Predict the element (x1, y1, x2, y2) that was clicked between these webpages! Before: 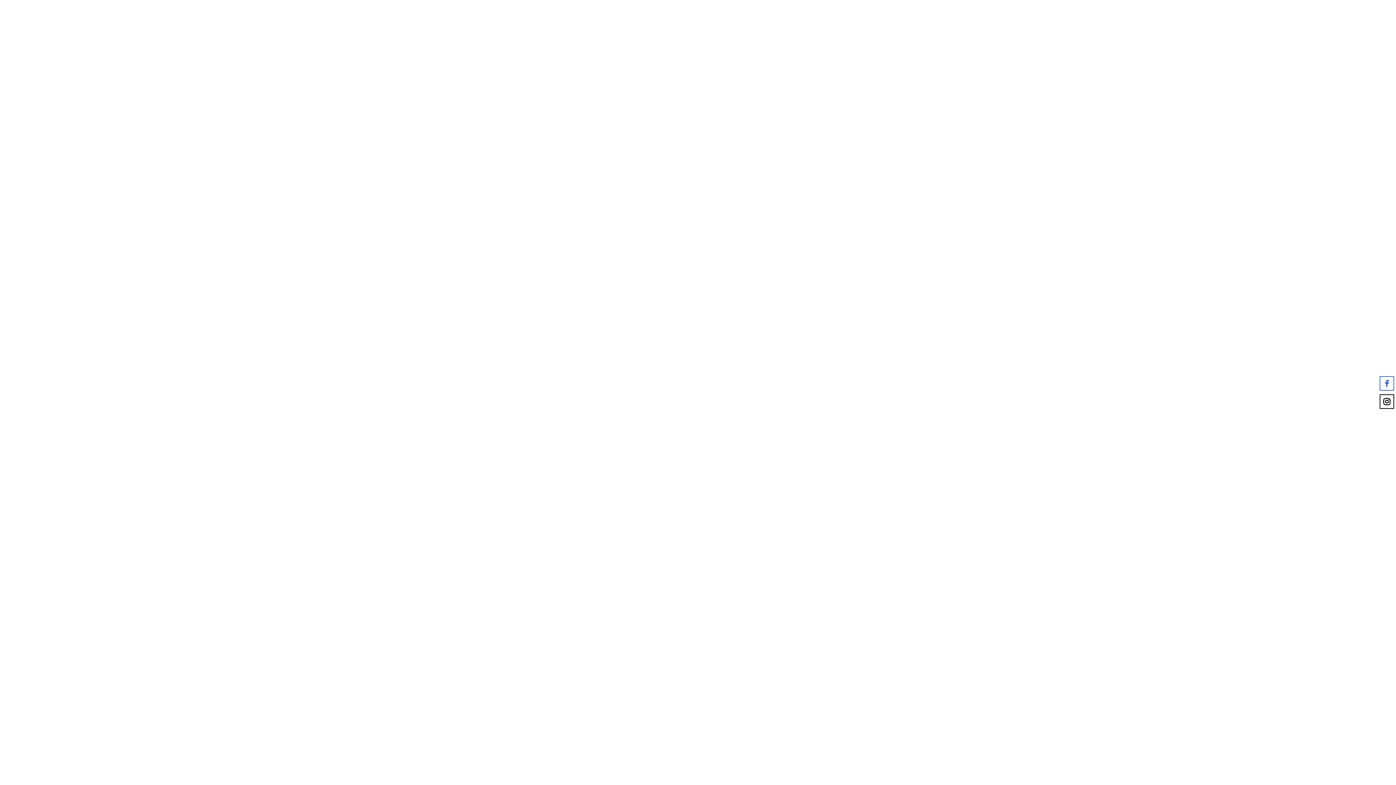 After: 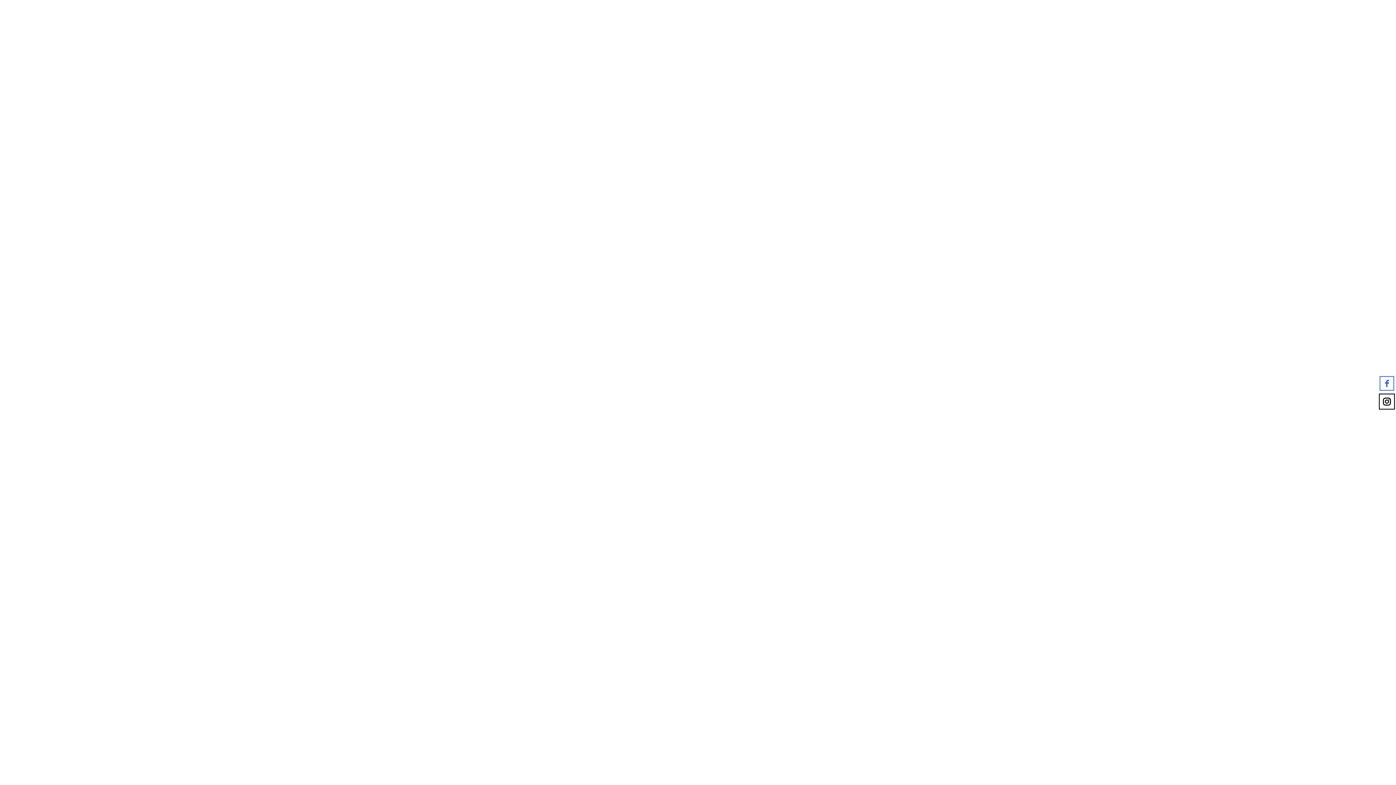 Action: bbox: (1380, 394, 1394, 409) label: instagram